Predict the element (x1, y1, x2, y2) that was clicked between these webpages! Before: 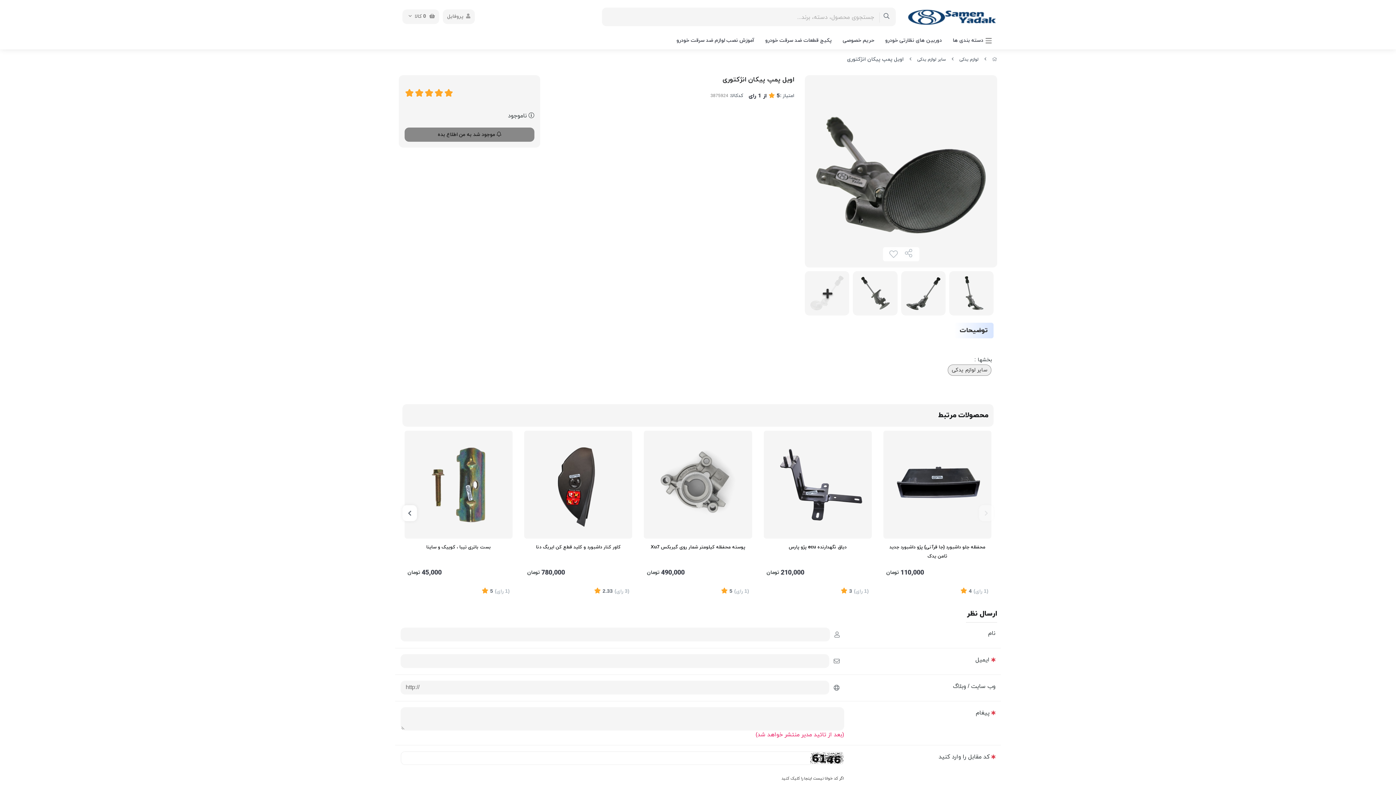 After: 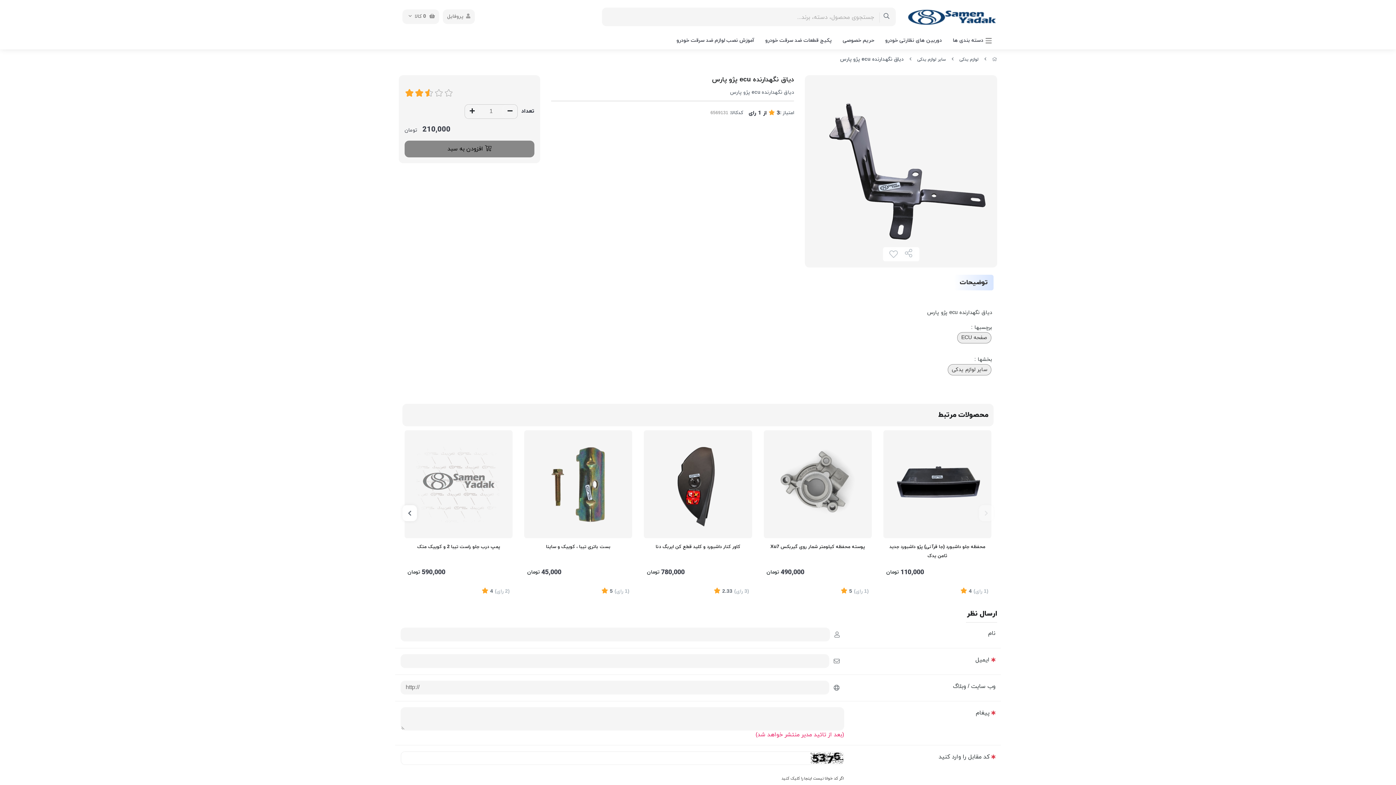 Action: label: دیاق نگهدارنده ecu پژو پارس bbox: (766, 543, 869, 561)